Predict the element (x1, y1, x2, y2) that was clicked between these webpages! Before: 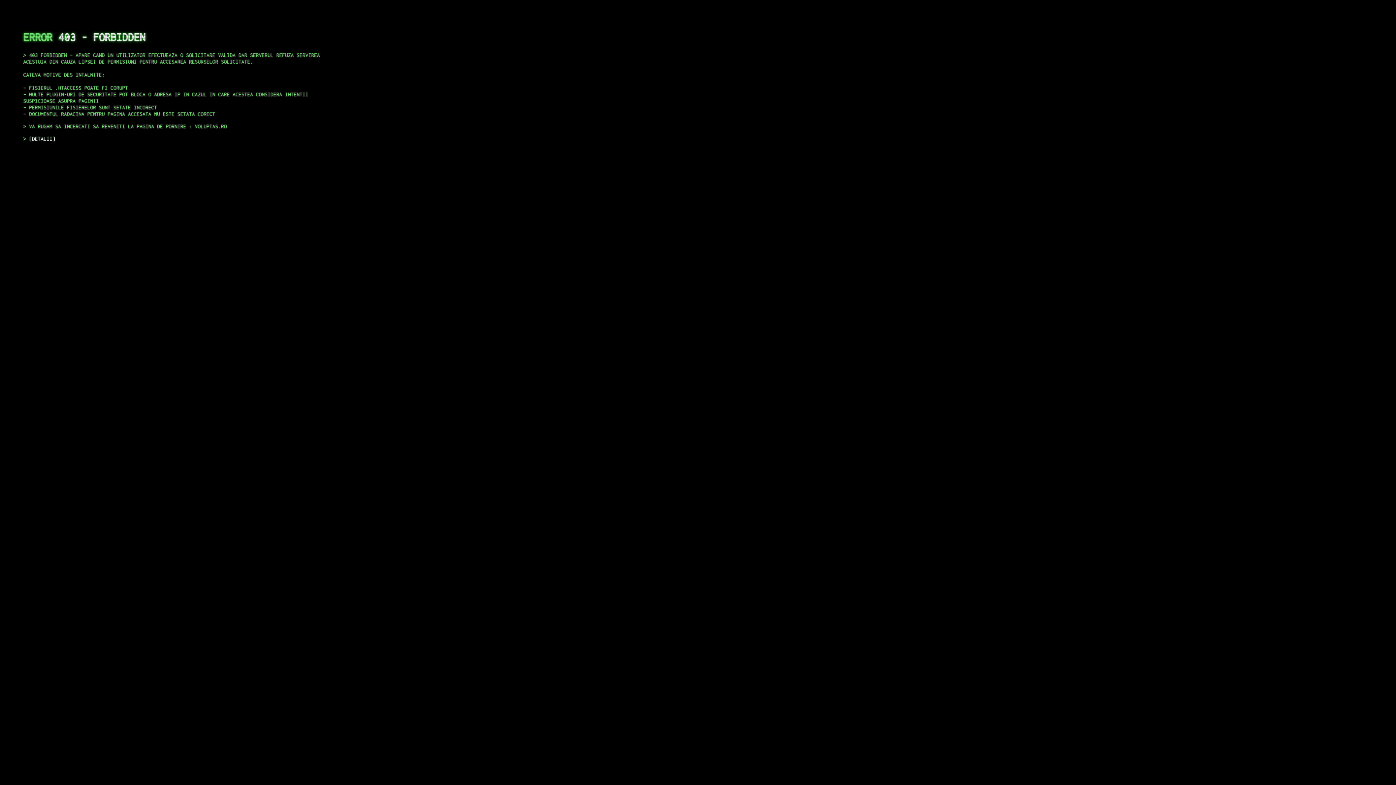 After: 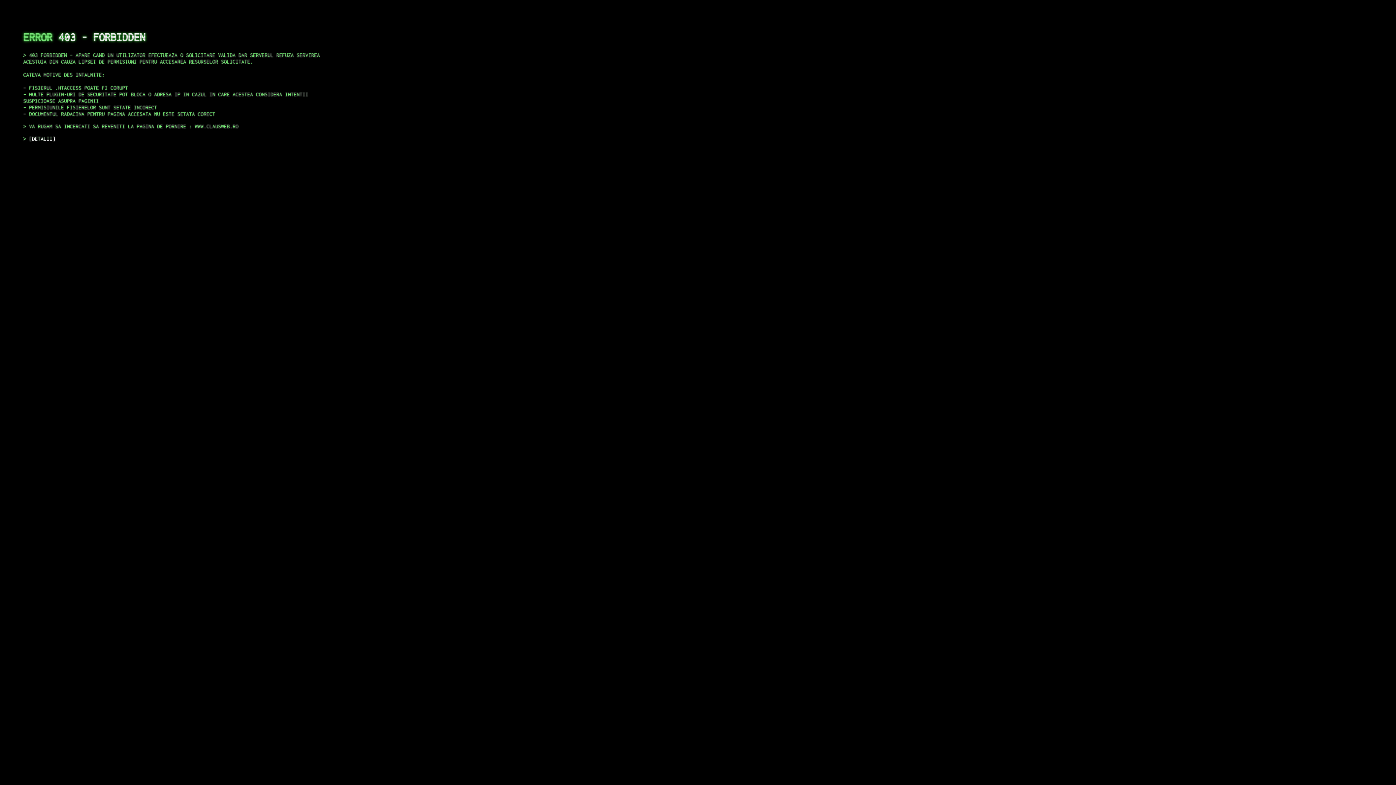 Action: bbox: (29, 135, 55, 141) label: DETALII